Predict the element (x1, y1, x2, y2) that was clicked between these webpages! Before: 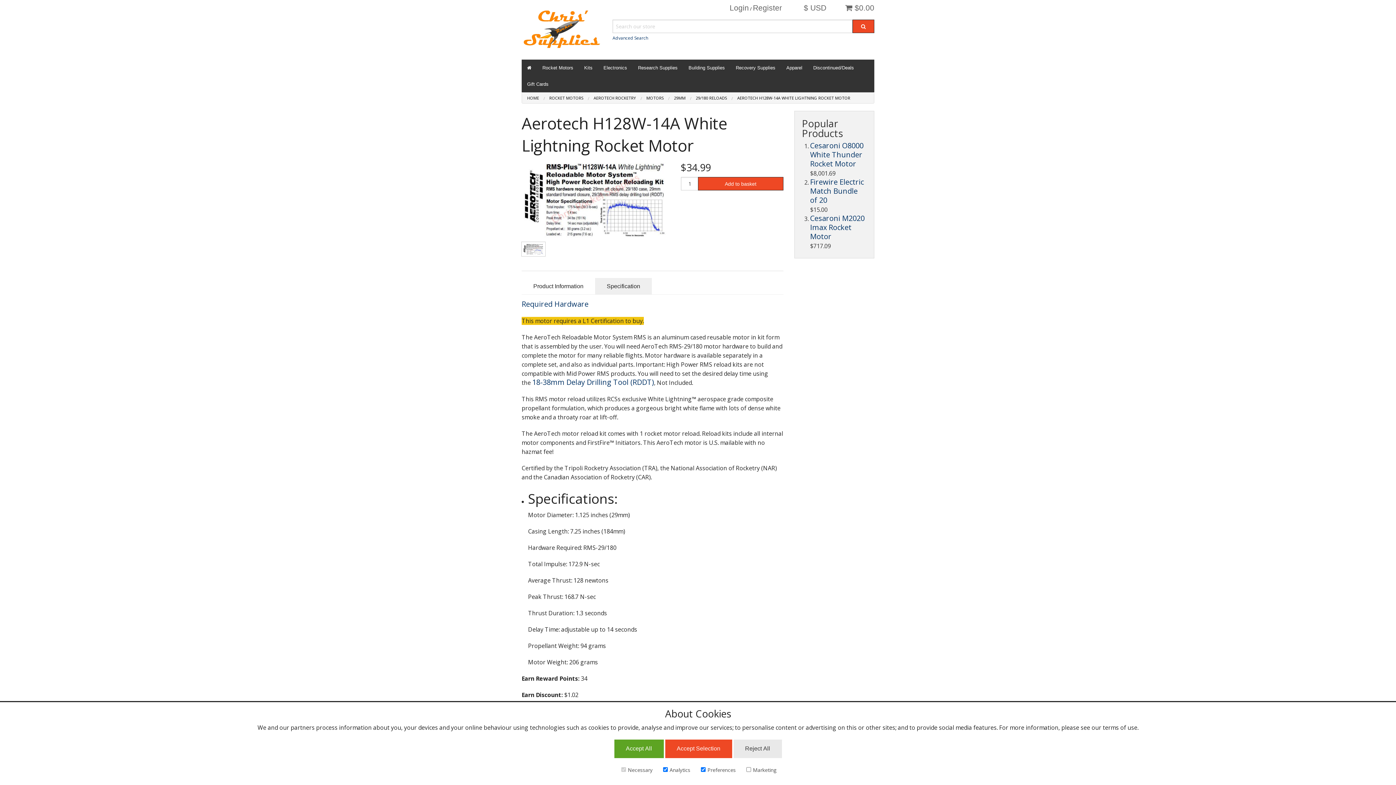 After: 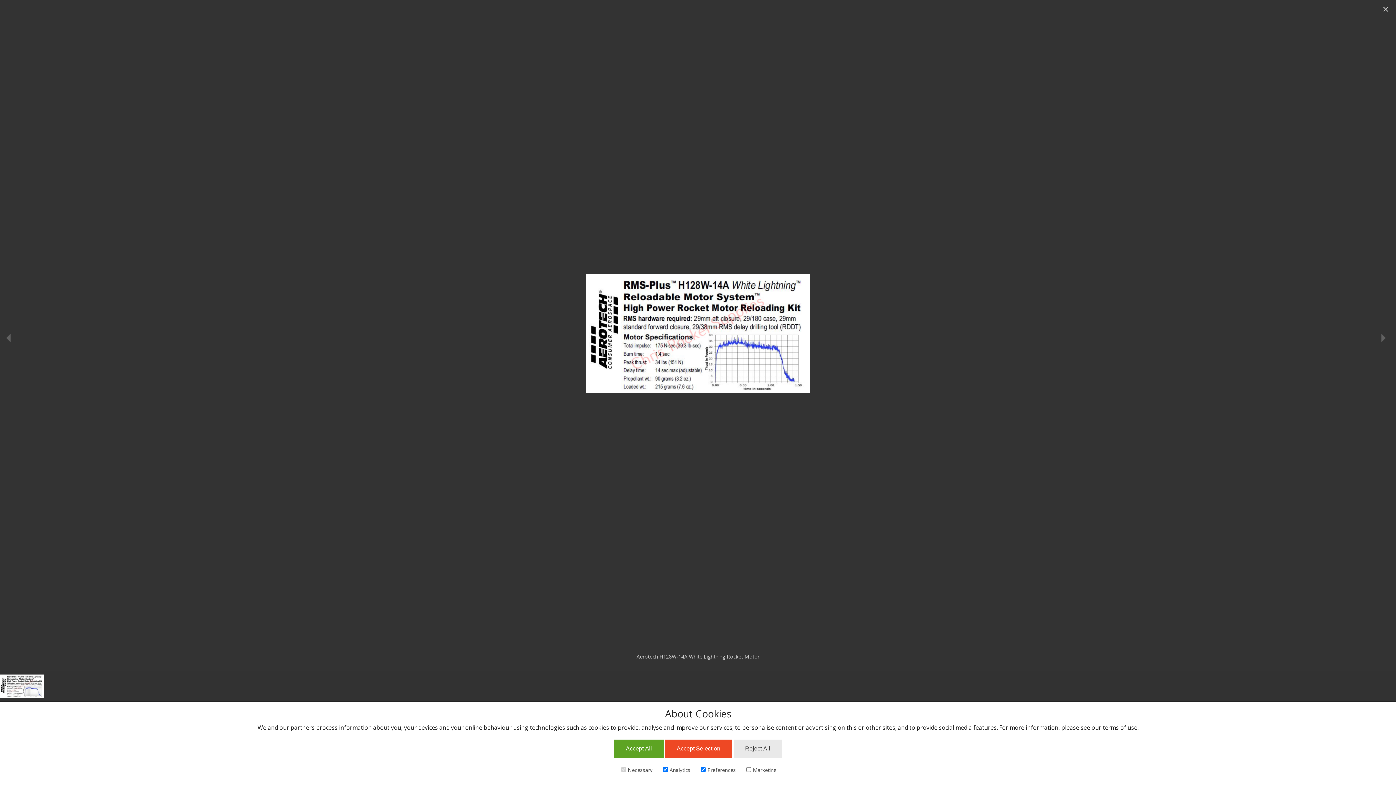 Action: bbox: (521, 193, 669, 203)